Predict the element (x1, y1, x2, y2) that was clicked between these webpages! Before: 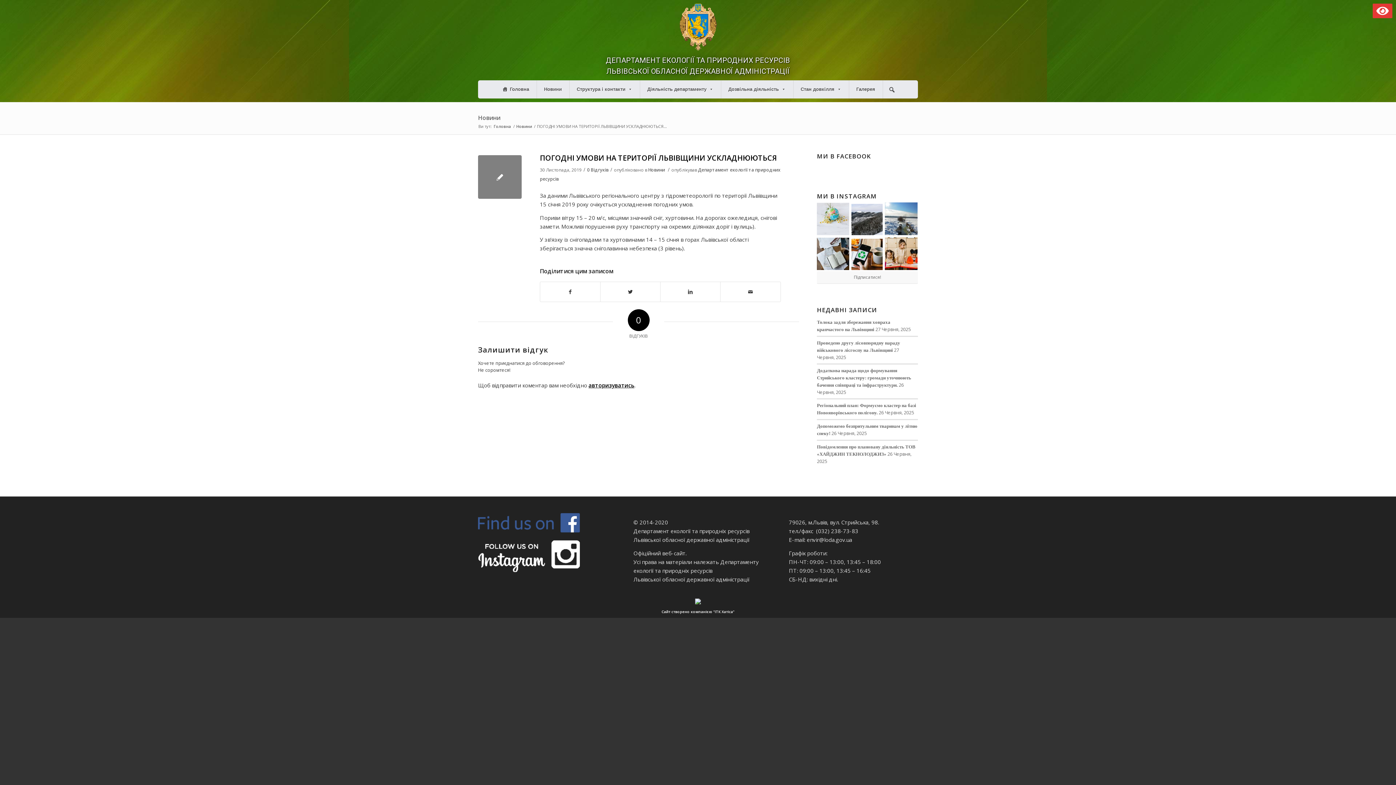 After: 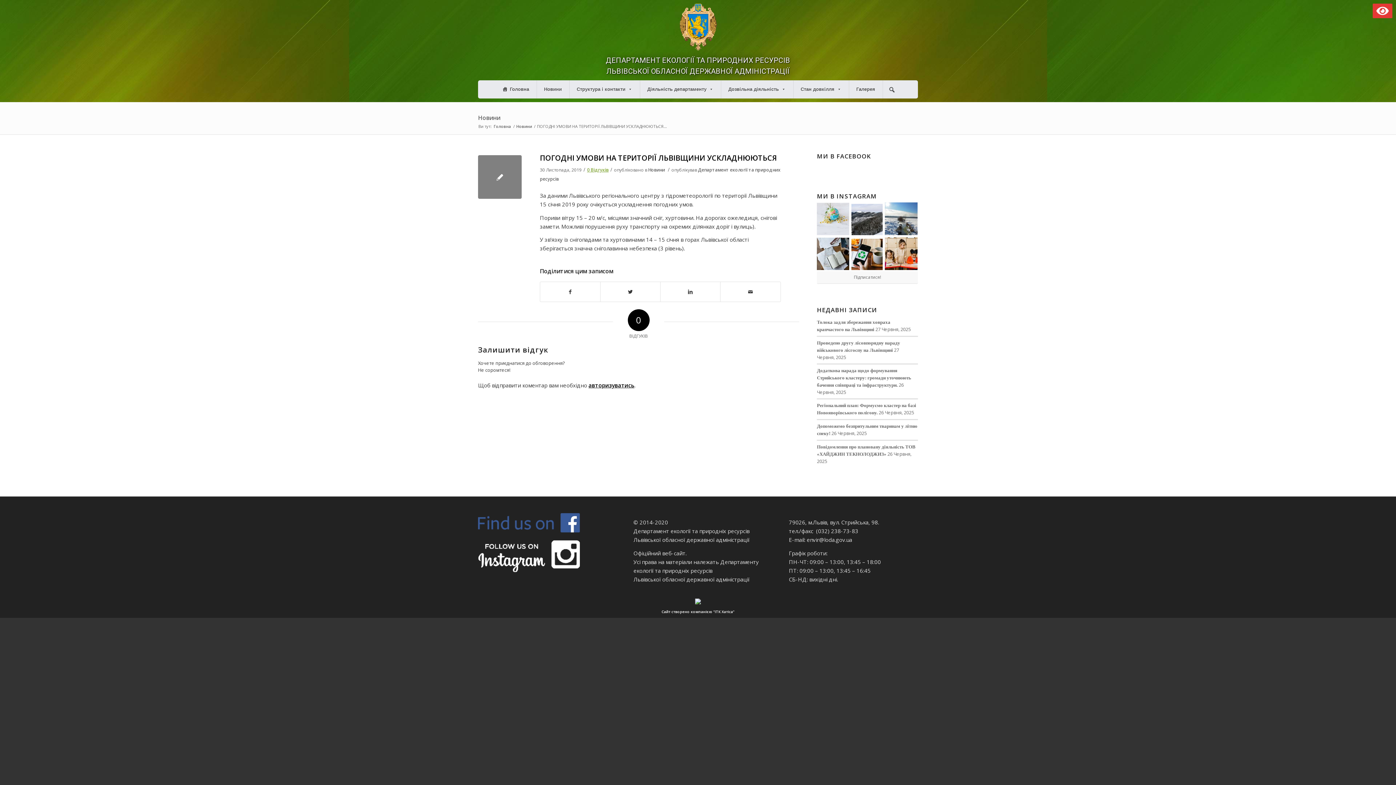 Action: label: 0 Відгуків bbox: (587, 166, 608, 173)